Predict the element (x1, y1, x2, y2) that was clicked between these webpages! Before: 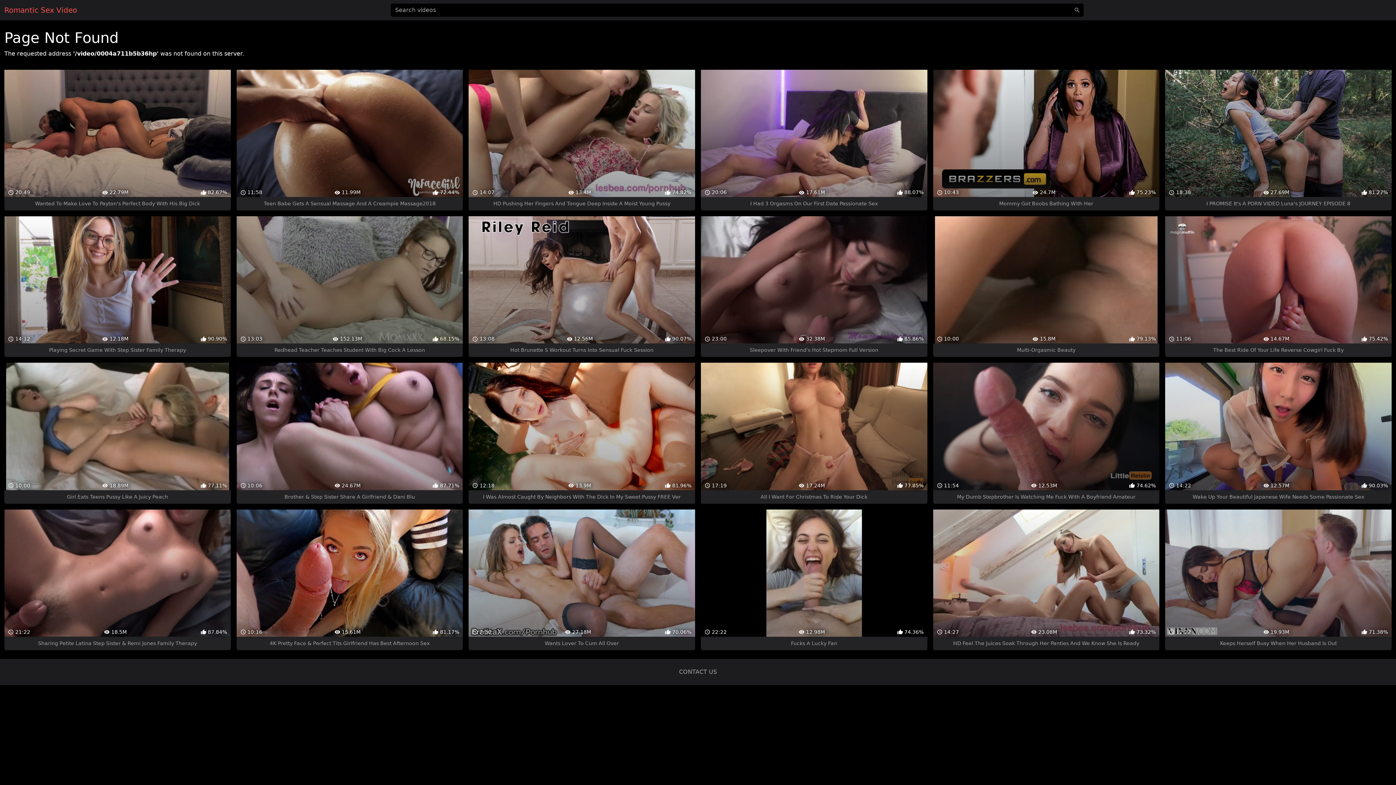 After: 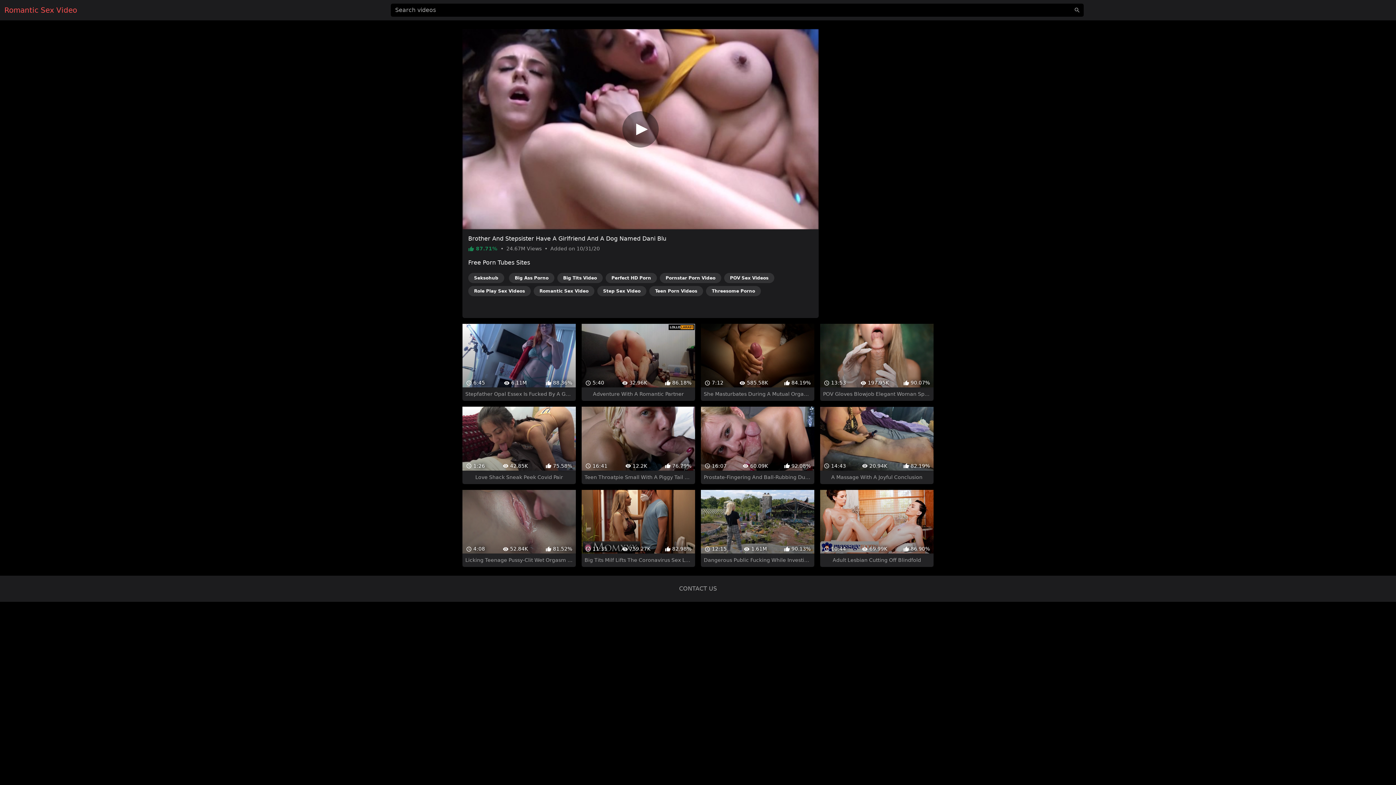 Action: bbox: (236, 363, 463, 503) label:  10:06
 24.67M
 87.71%
Brother & Step Sister Share A Girlfriend & Dani Blu